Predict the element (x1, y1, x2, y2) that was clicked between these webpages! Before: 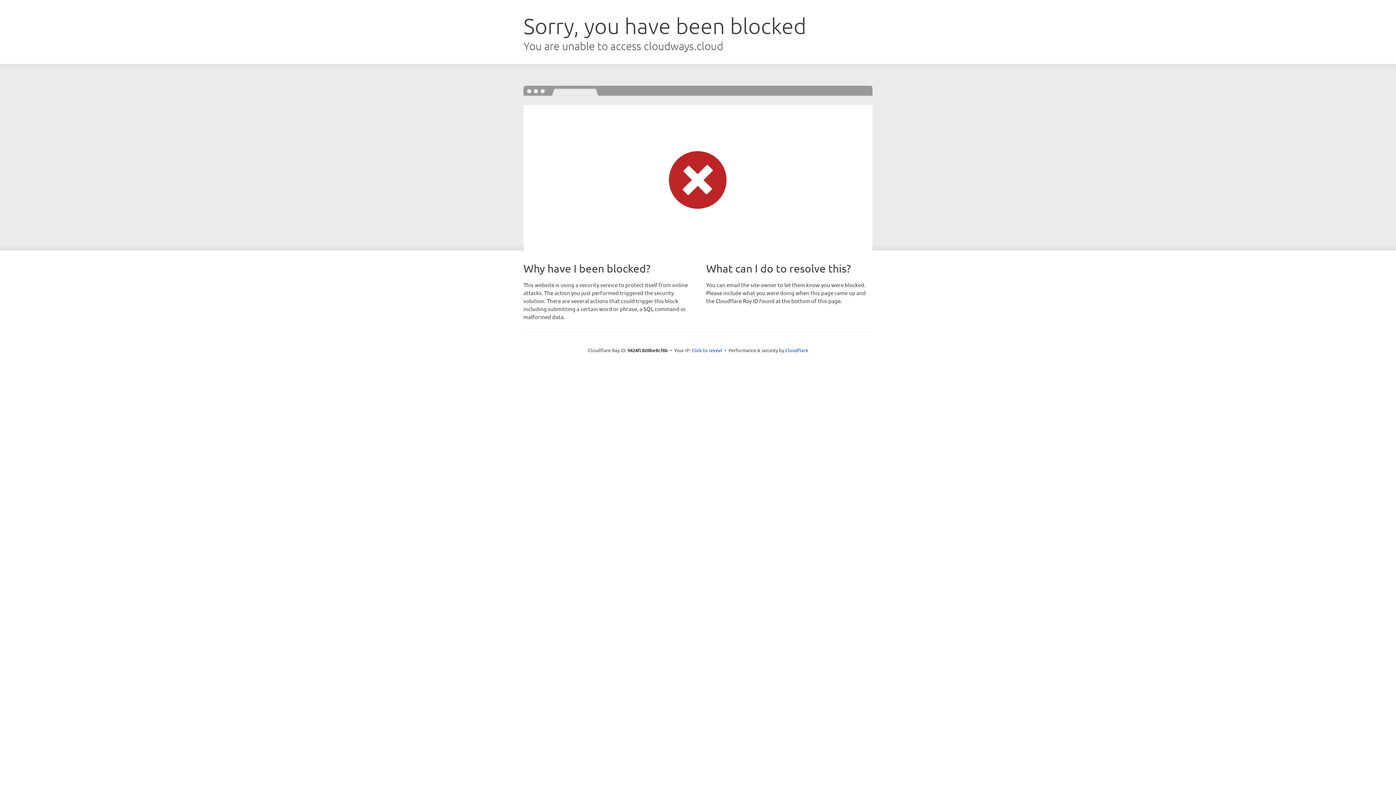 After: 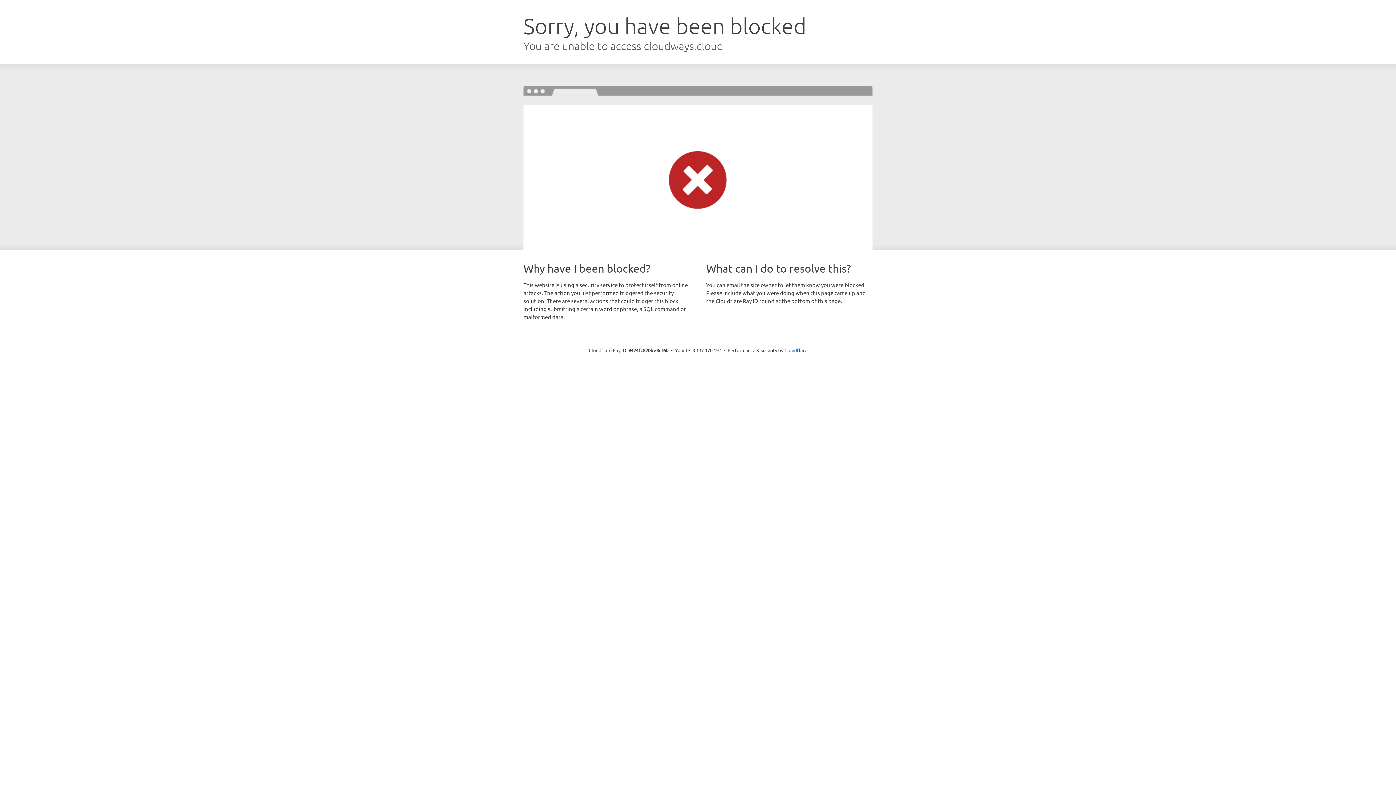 Action: label: Click to reveal bbox: (691, 346, 722, 353)